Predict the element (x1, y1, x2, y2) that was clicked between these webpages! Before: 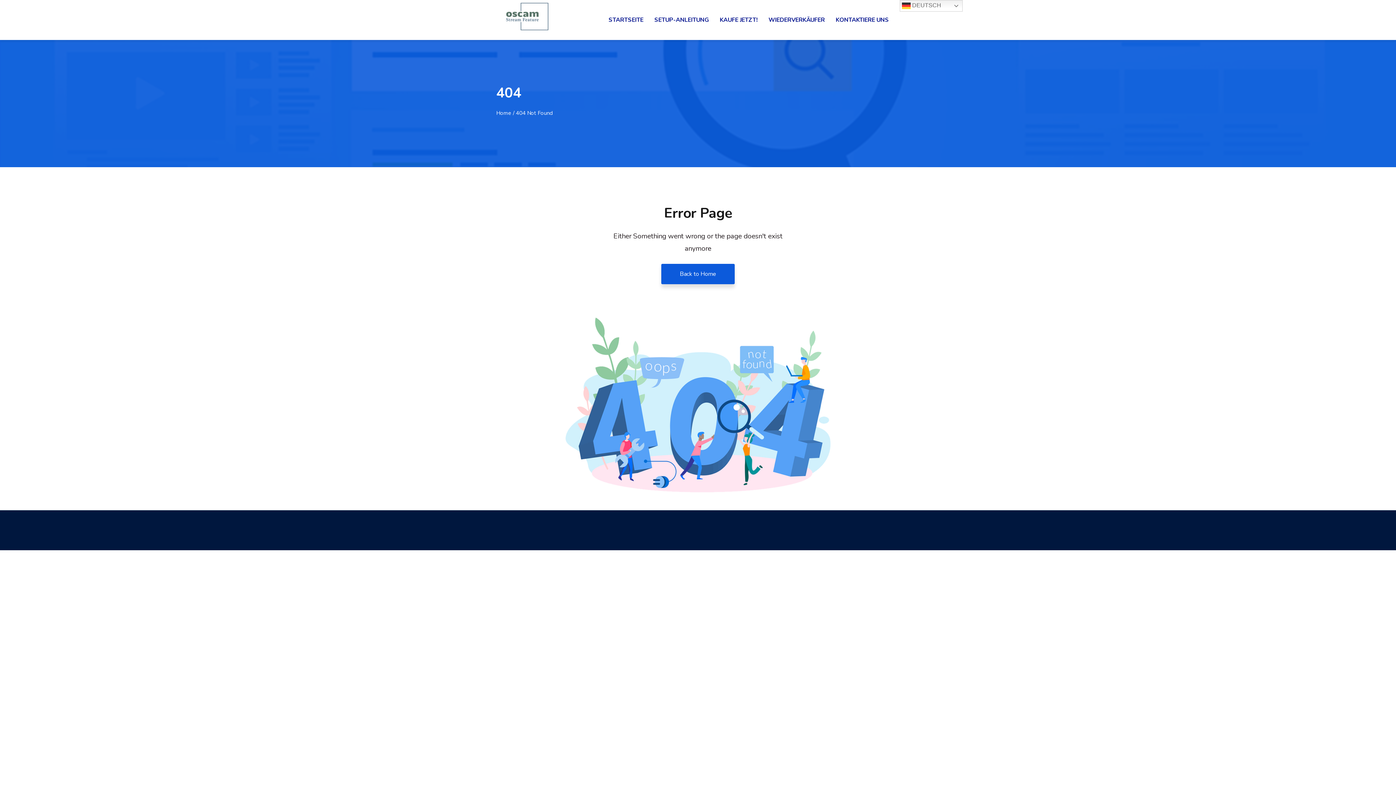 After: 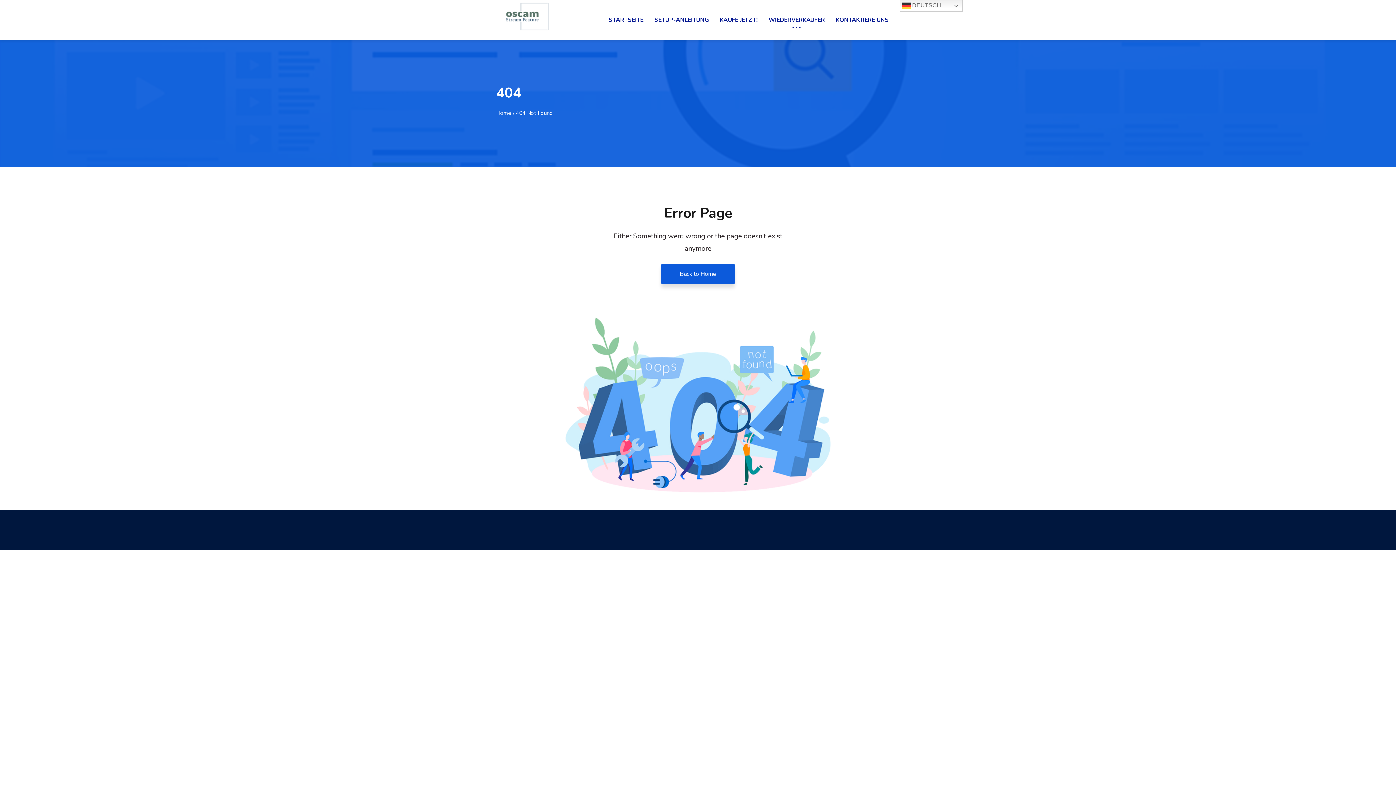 Action: bbox: (768, 0, 825, 40) label: WIEDERVERKÄUFER